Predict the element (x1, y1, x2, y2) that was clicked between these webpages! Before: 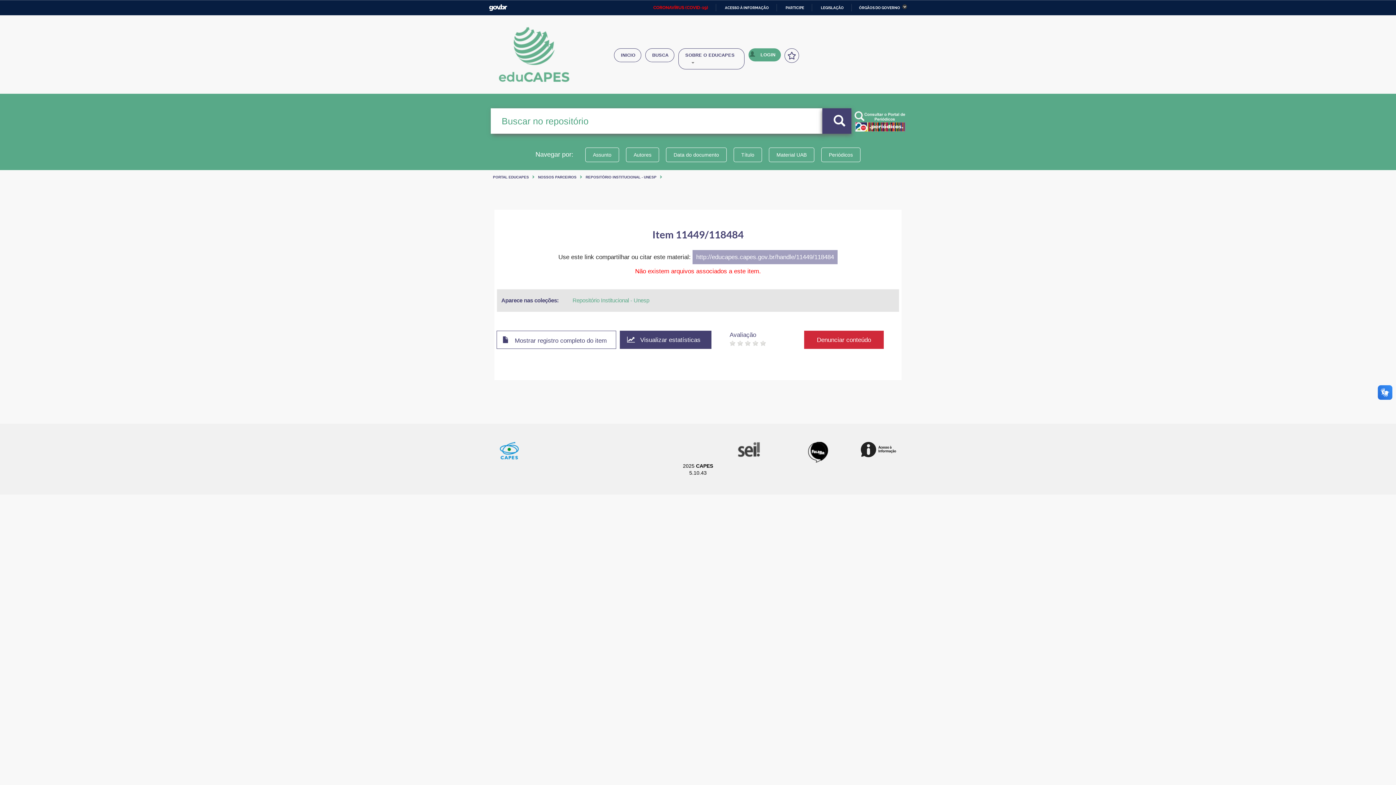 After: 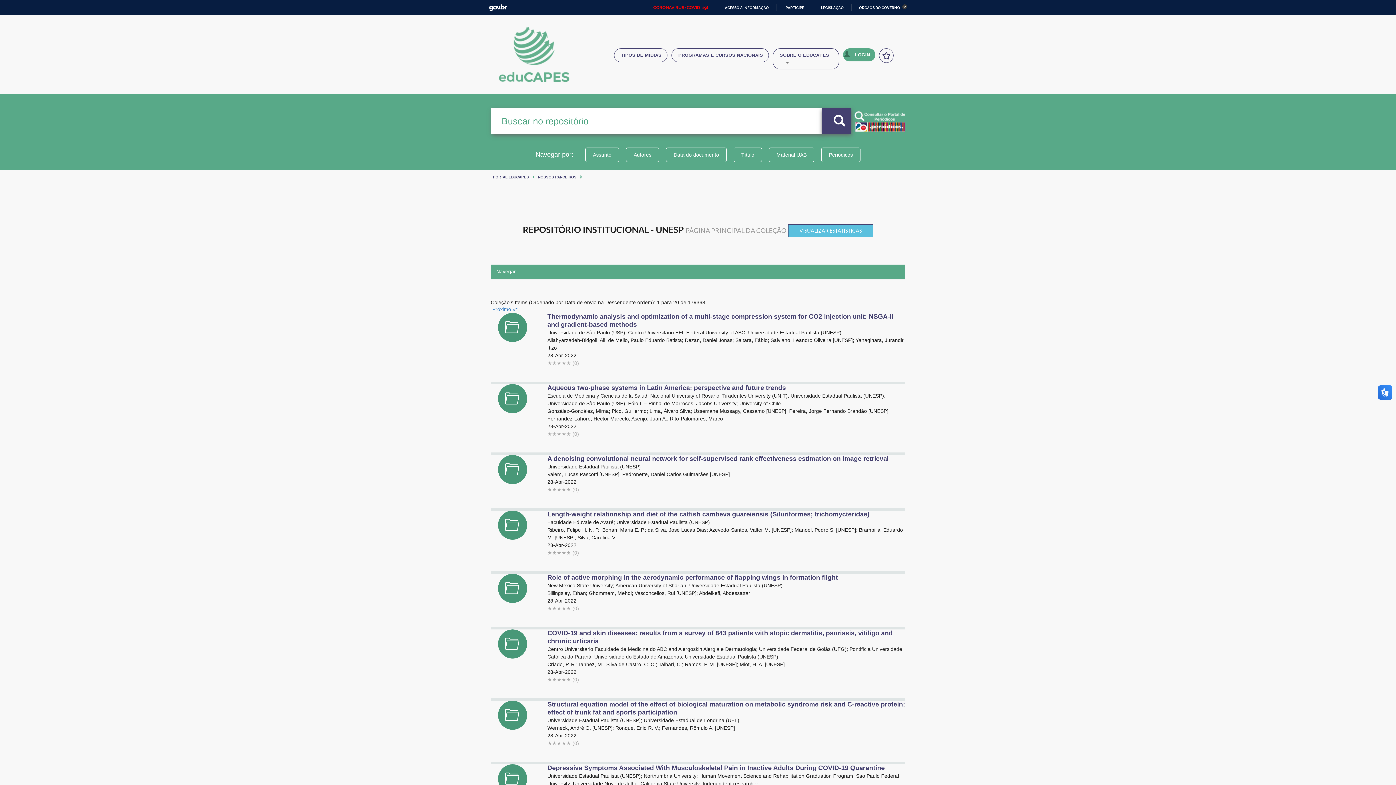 Action: label: Repositório Institucional - Unesp bbox: (572, 297, 649, 303)